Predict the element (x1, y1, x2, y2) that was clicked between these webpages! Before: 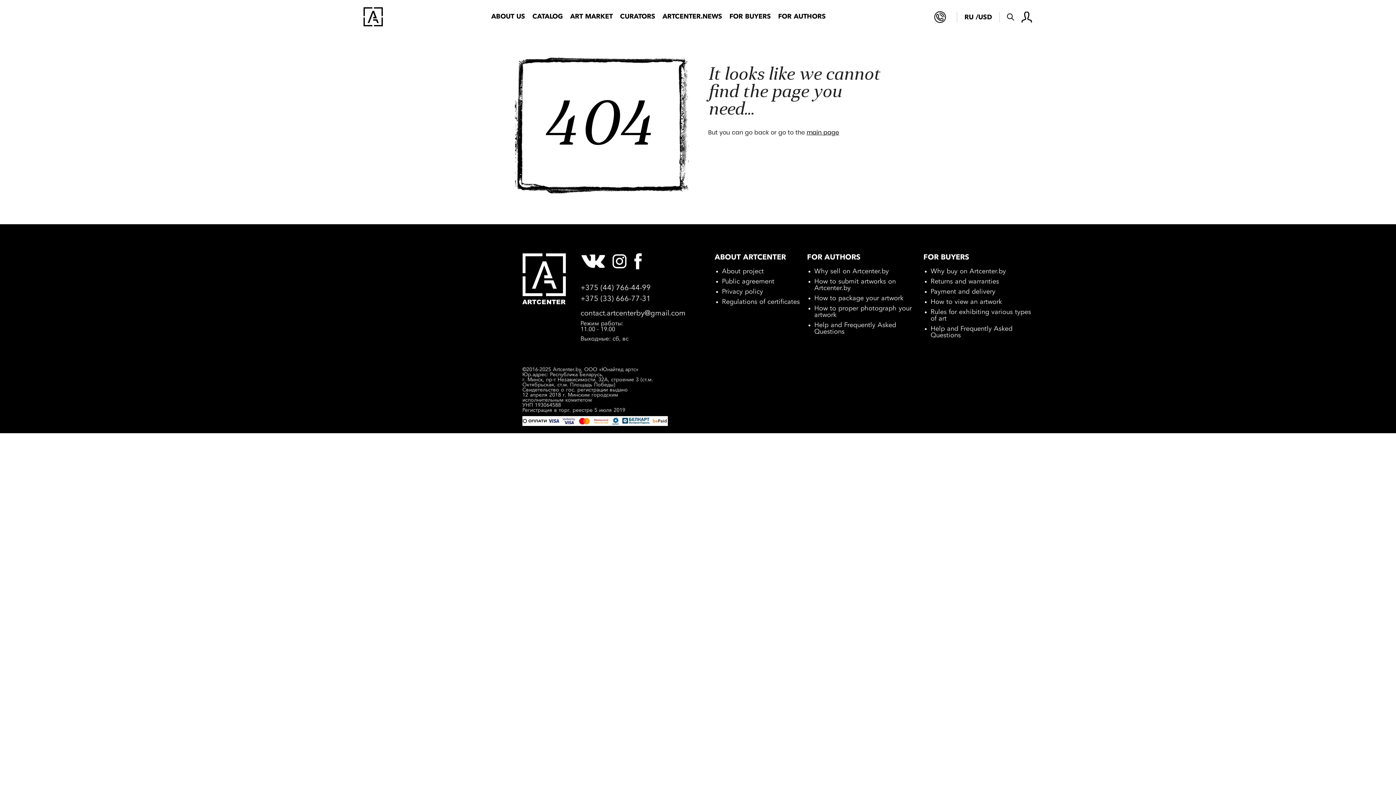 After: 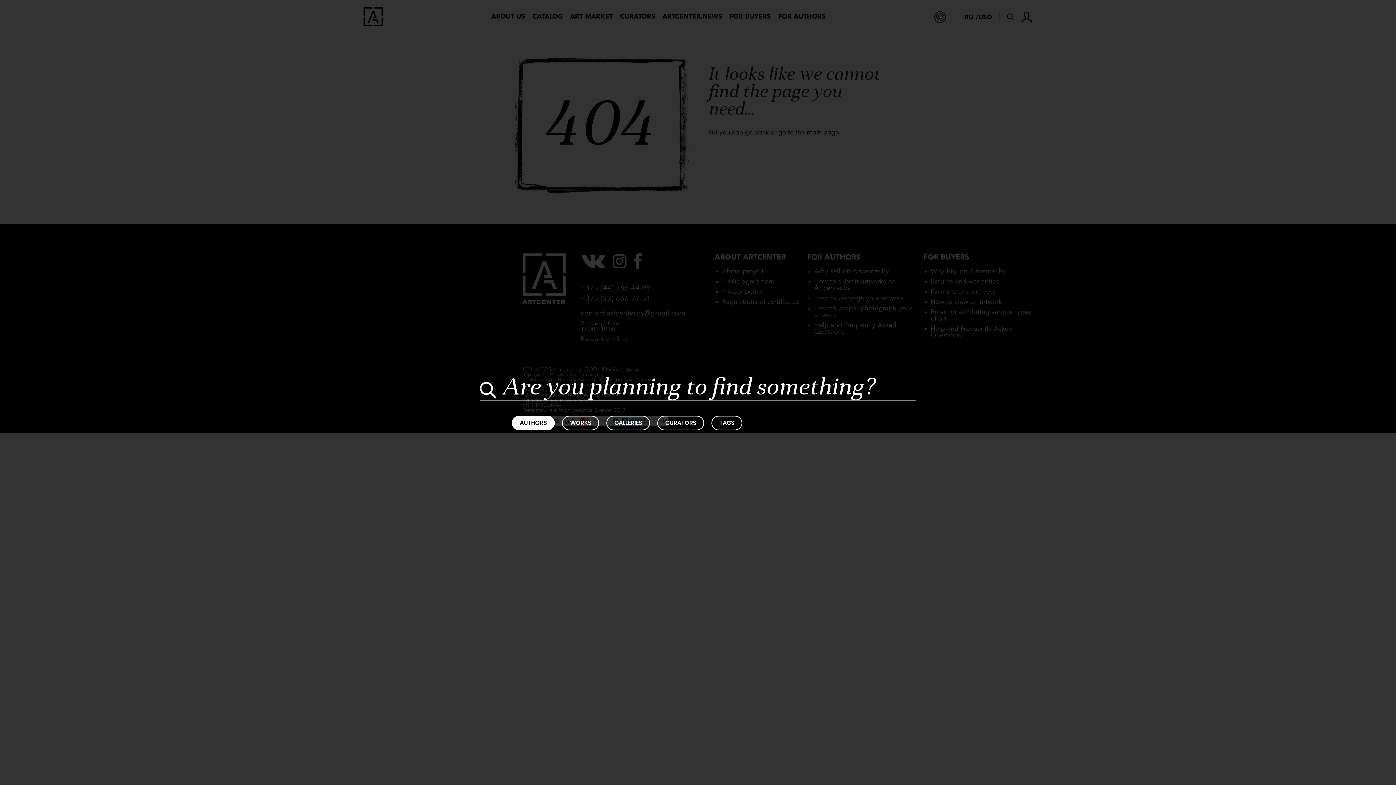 Action: bbox: (1007, 13, 1014, 20)